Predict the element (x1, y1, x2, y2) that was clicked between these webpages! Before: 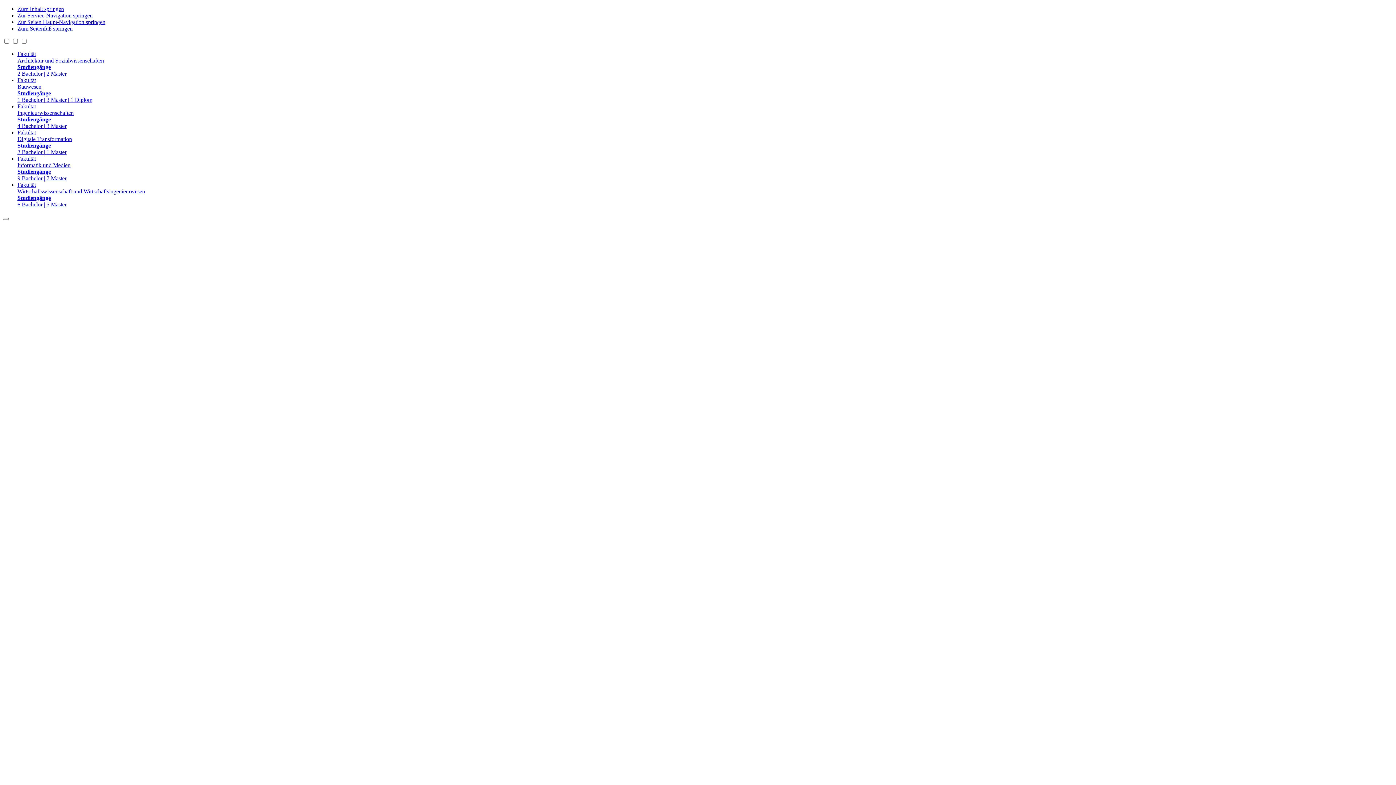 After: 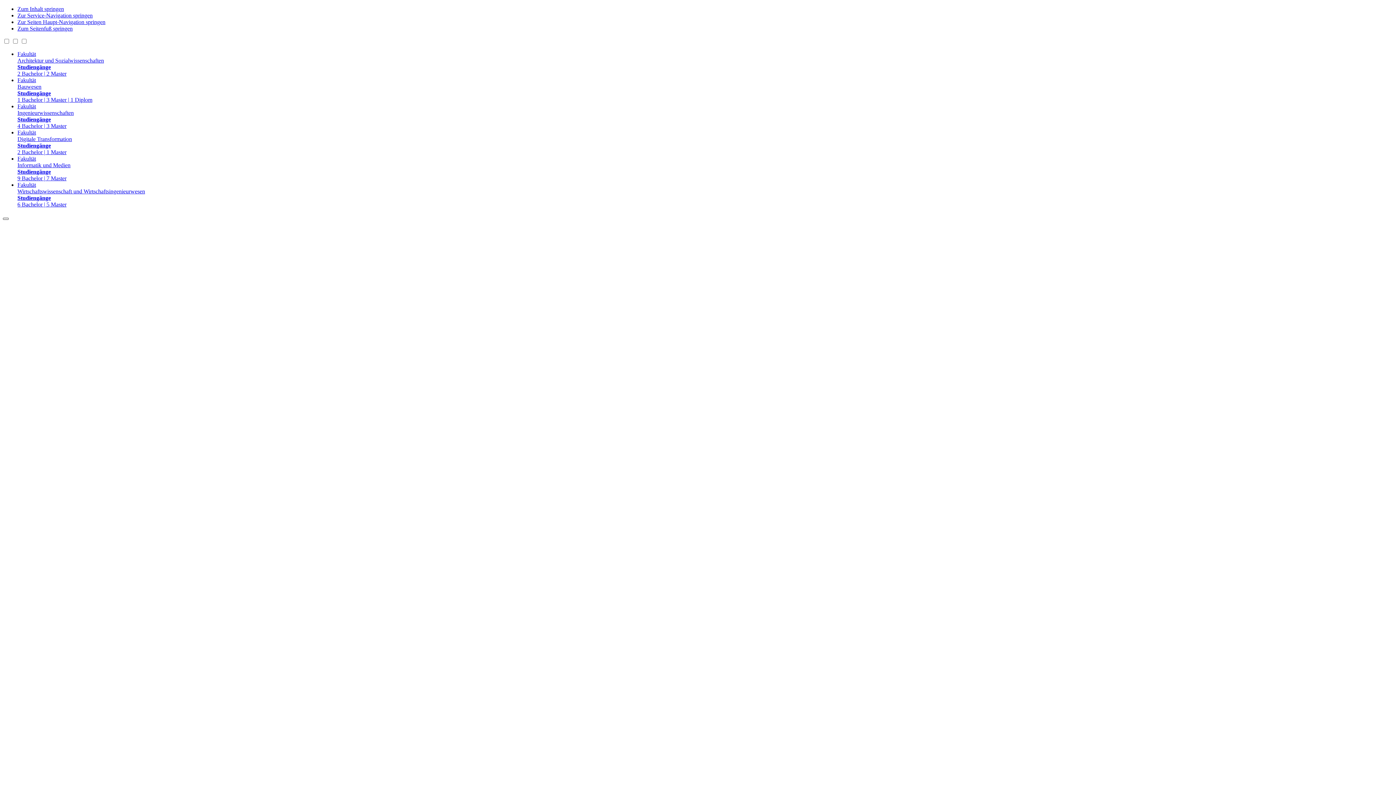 Action: label: Navigation öffnen bbox: (2, 217, 8, 220)